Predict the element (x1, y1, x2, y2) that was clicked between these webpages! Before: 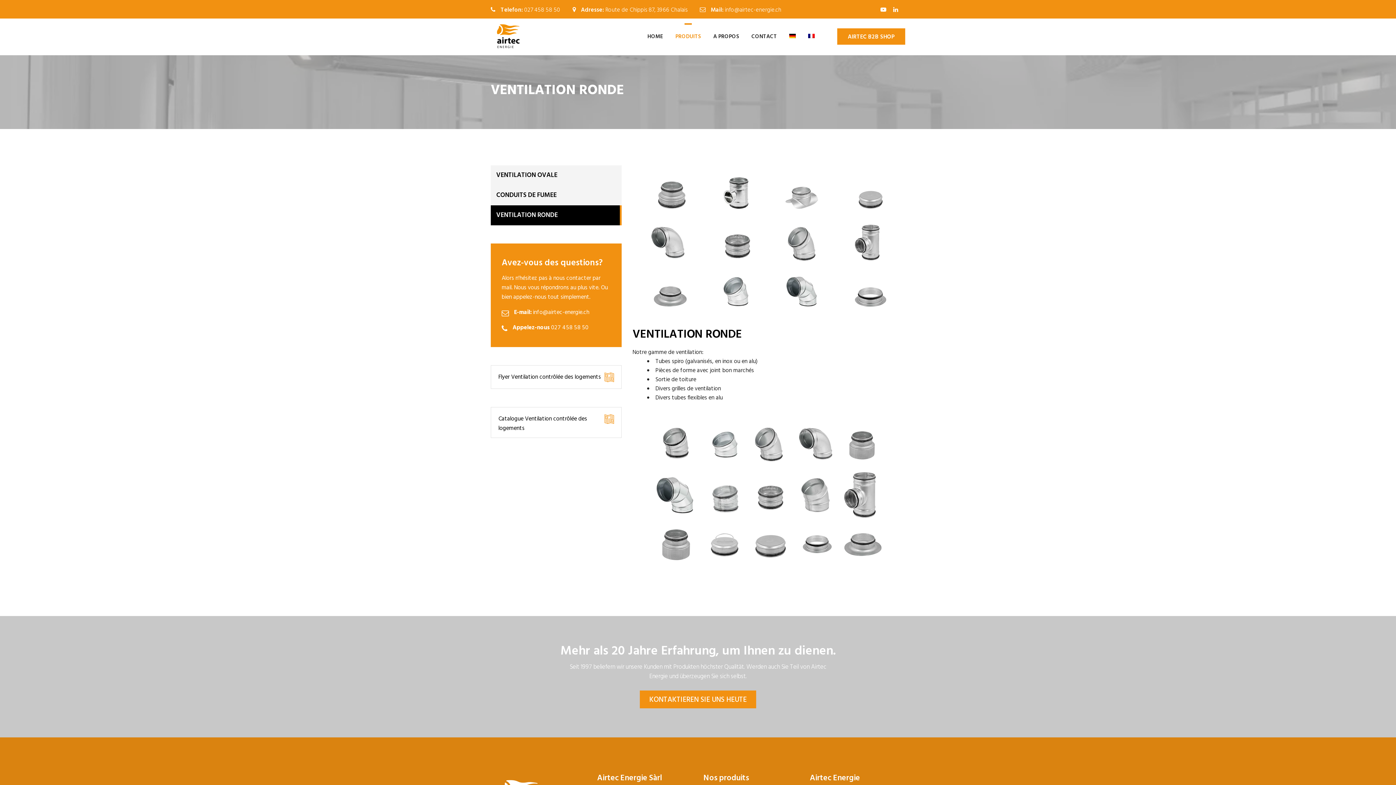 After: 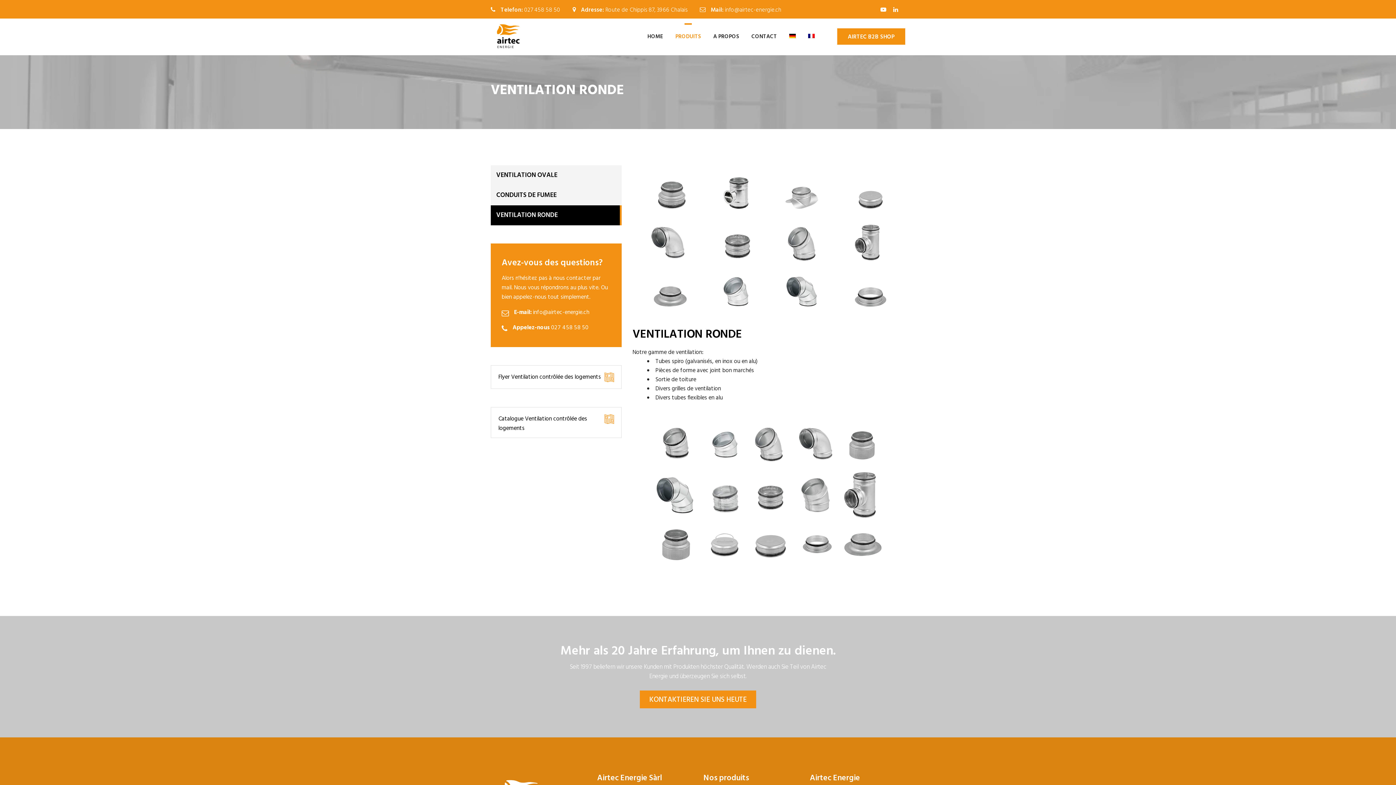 Action: bbox: (802, 22, 820, 50)